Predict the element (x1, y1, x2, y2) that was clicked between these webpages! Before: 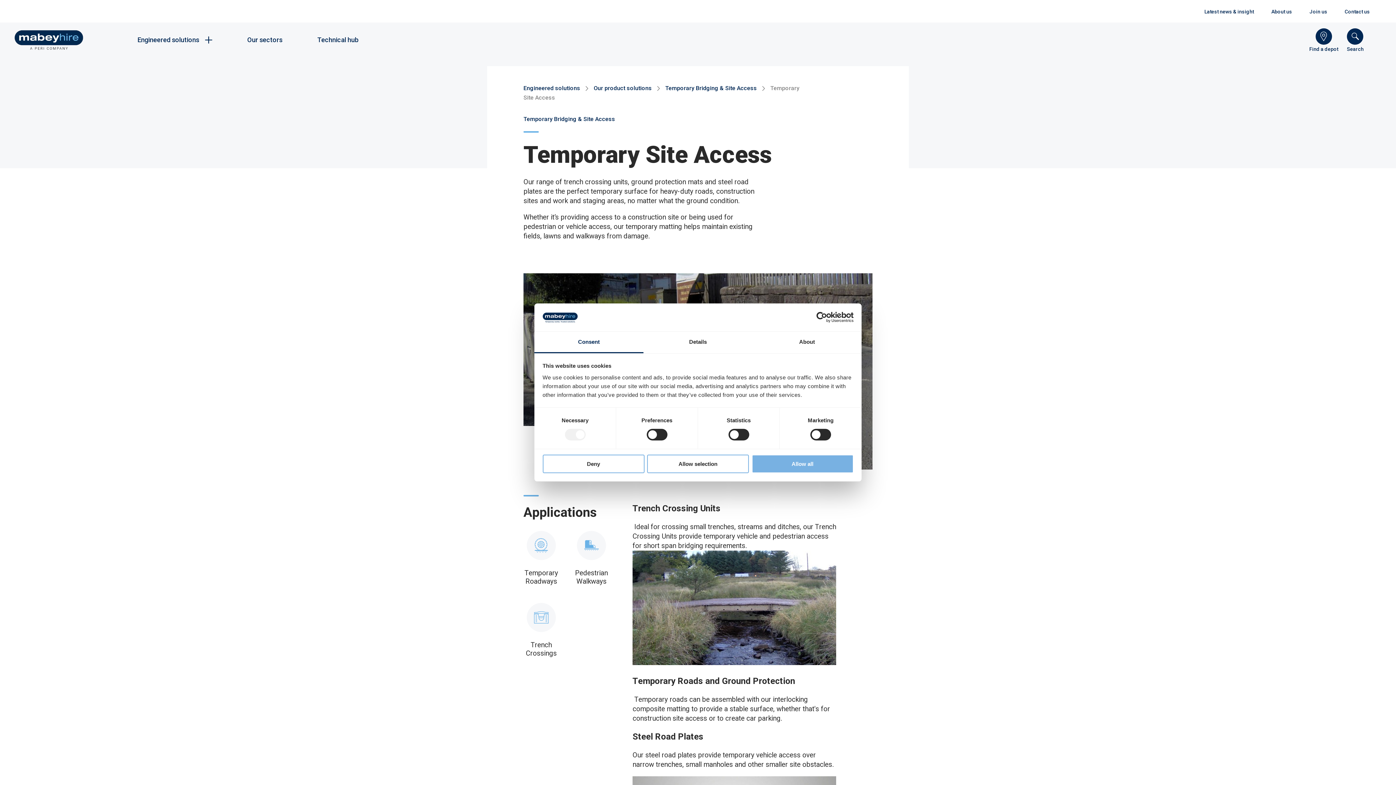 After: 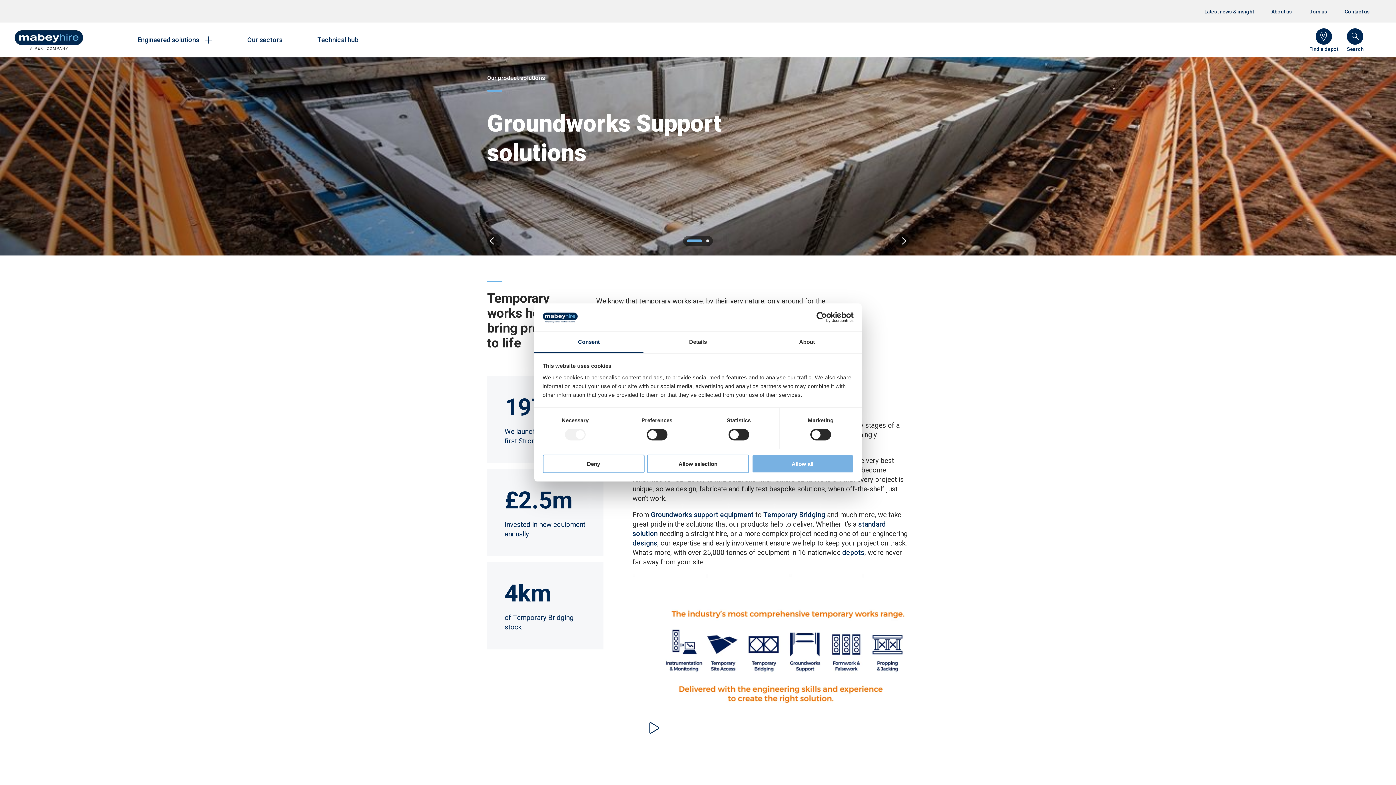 Action: bbox: (593, 84, 651, 91) label: Our product solutions